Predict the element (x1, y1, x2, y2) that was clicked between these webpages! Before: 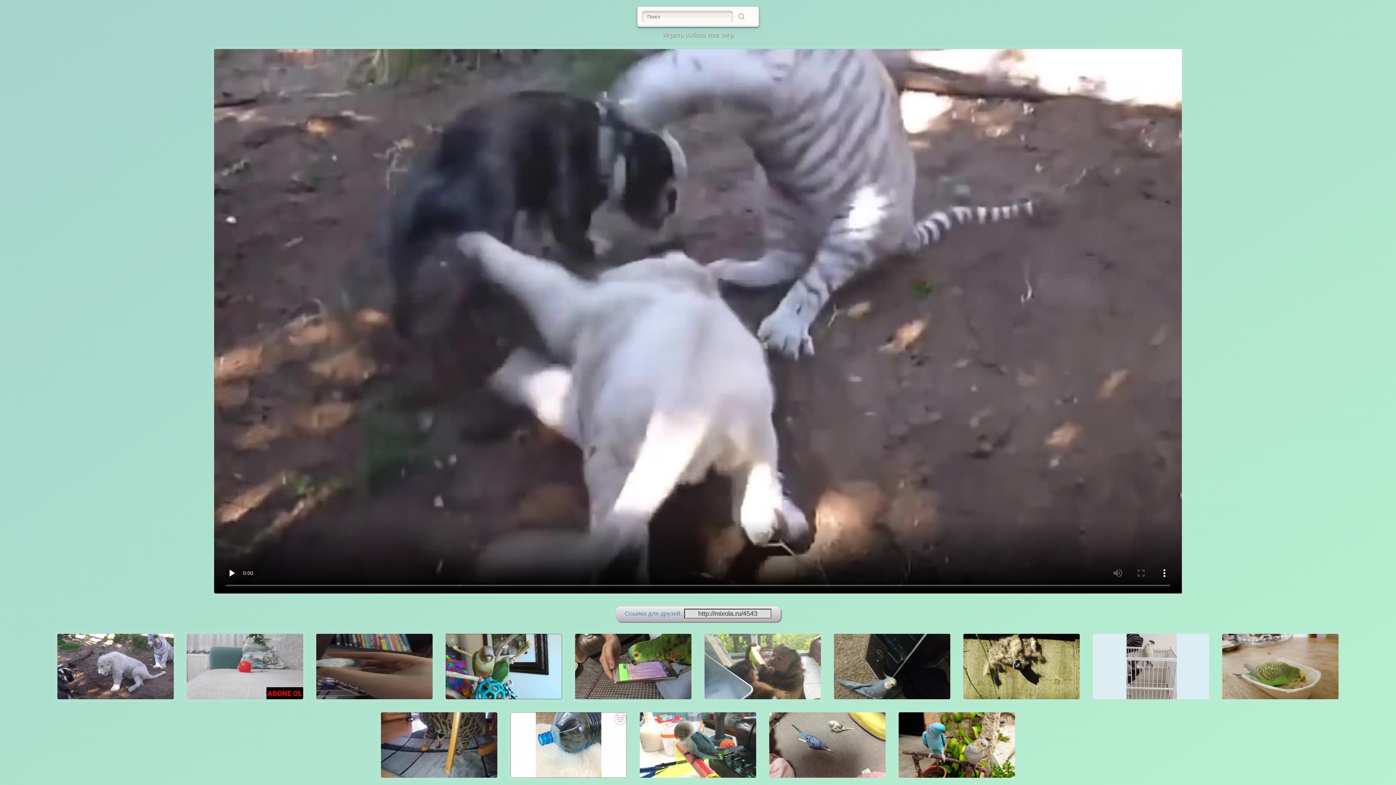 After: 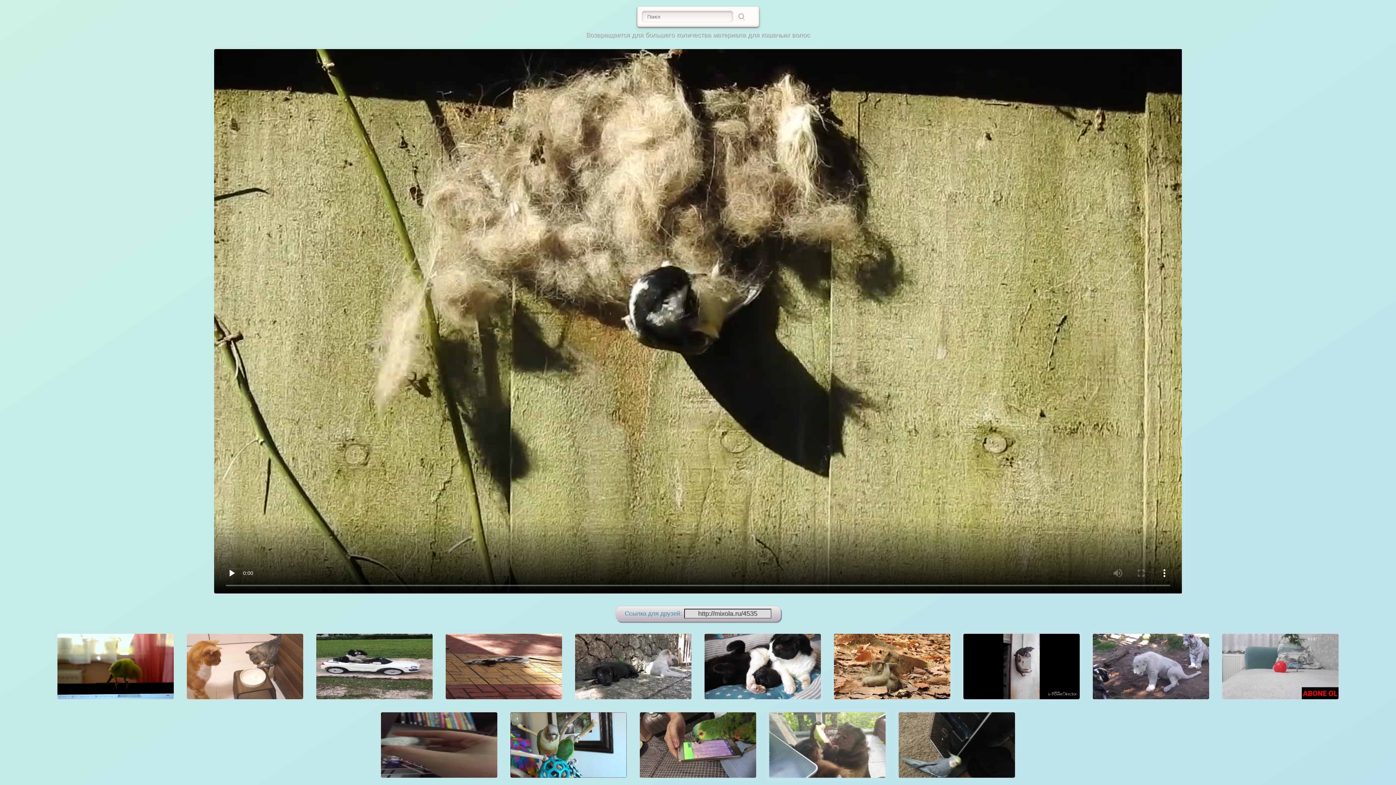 Action: bbox: (957, 700, 1085, 706)